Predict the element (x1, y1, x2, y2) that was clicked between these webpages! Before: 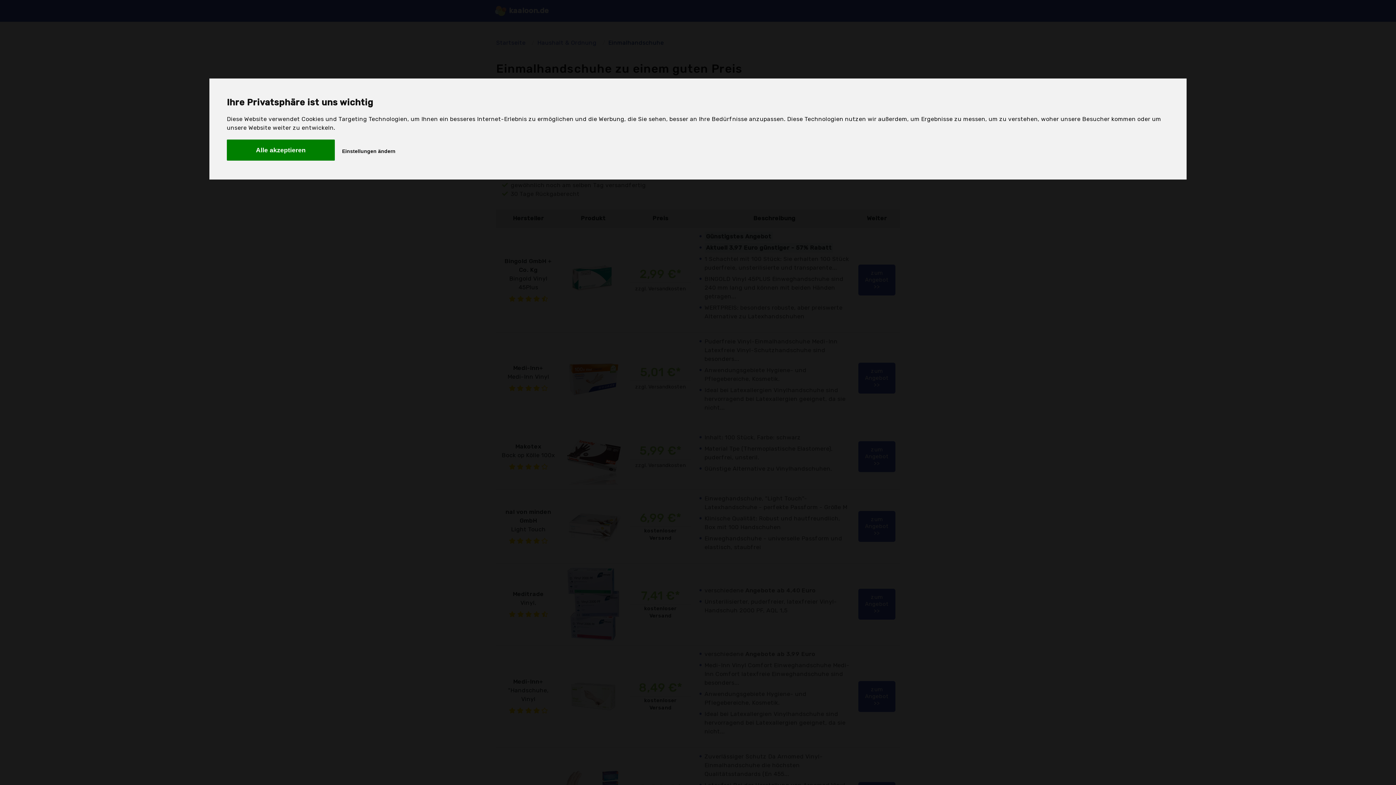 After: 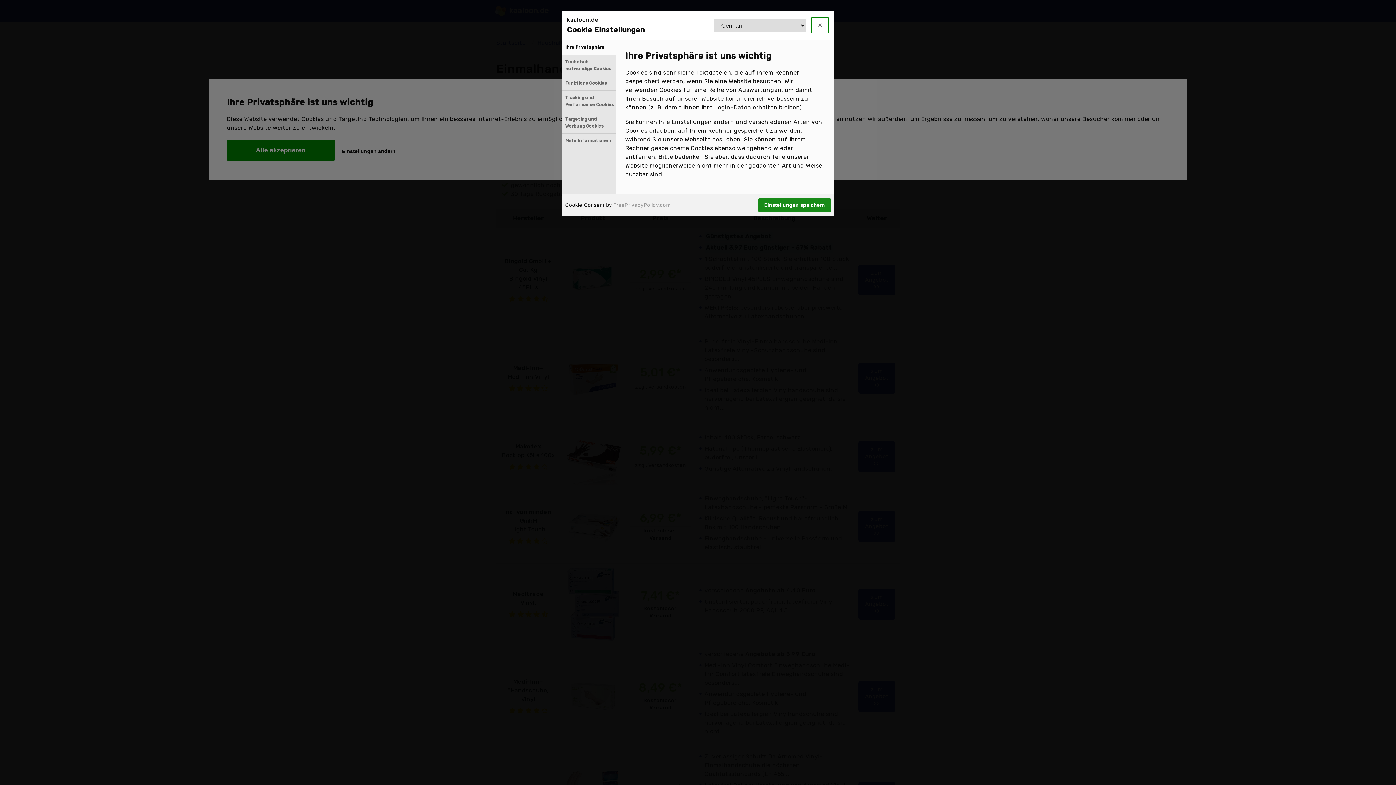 Action: bbox: (336, 141, 401, 160) label: Einstellungen ändern